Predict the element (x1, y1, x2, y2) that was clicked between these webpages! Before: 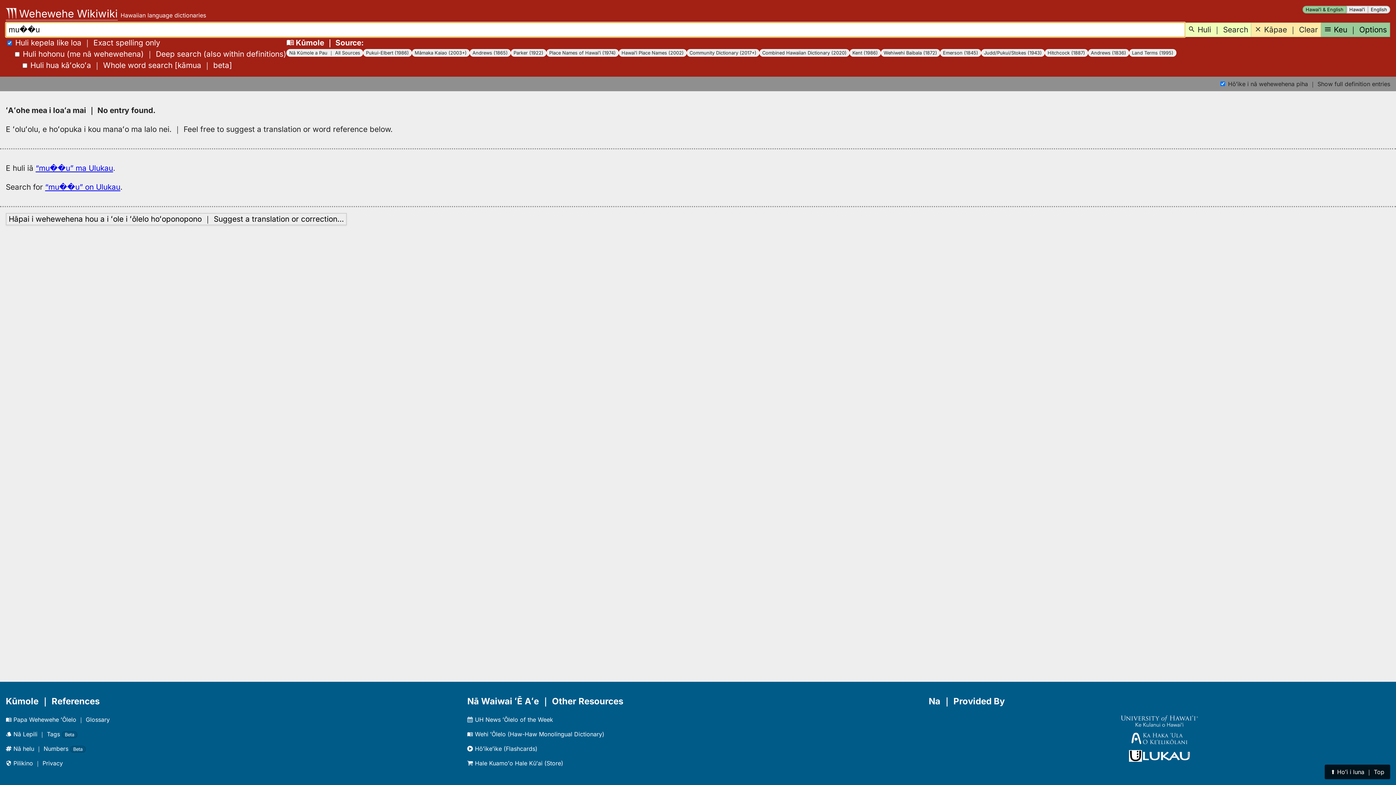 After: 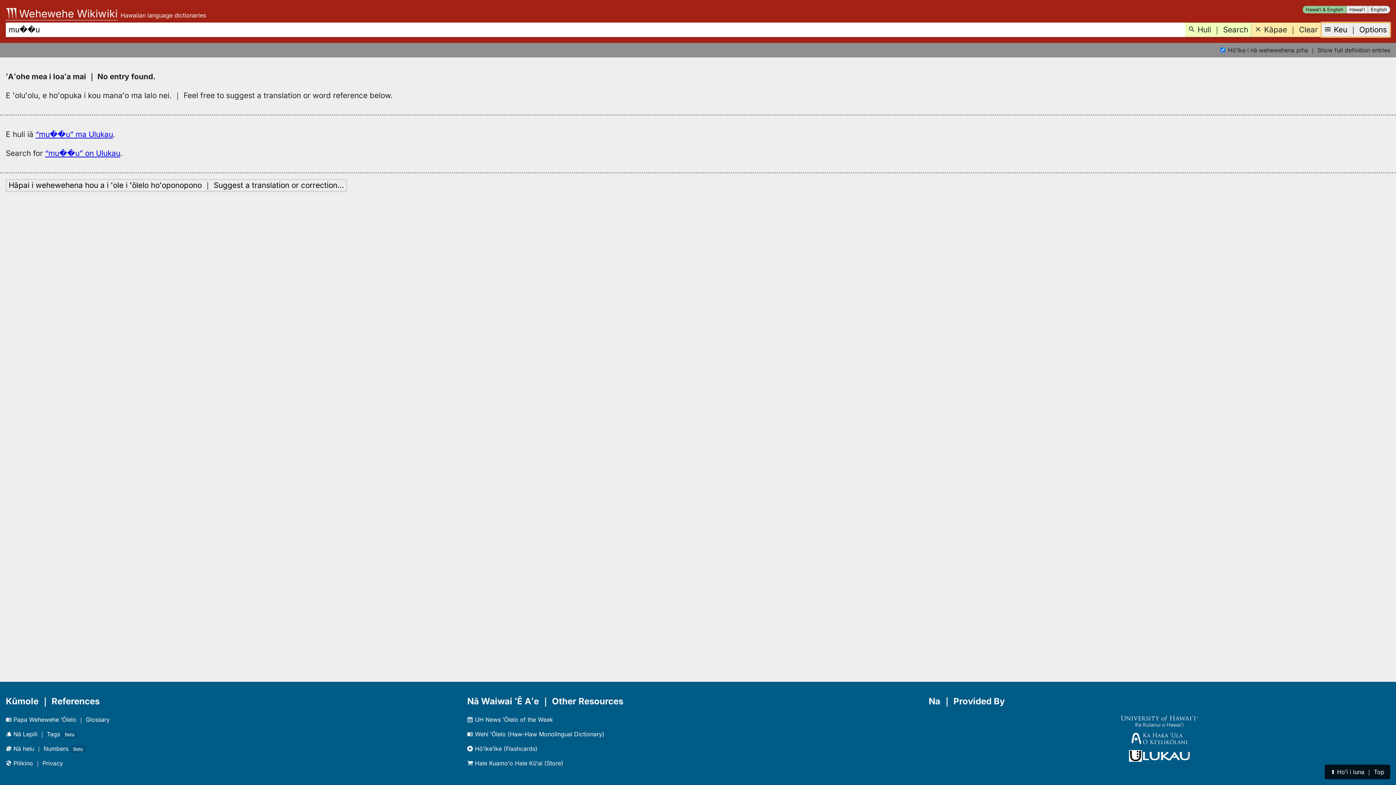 Action: bbox: (1321, 22, 1390, 37) label:  Keu ｜ Options